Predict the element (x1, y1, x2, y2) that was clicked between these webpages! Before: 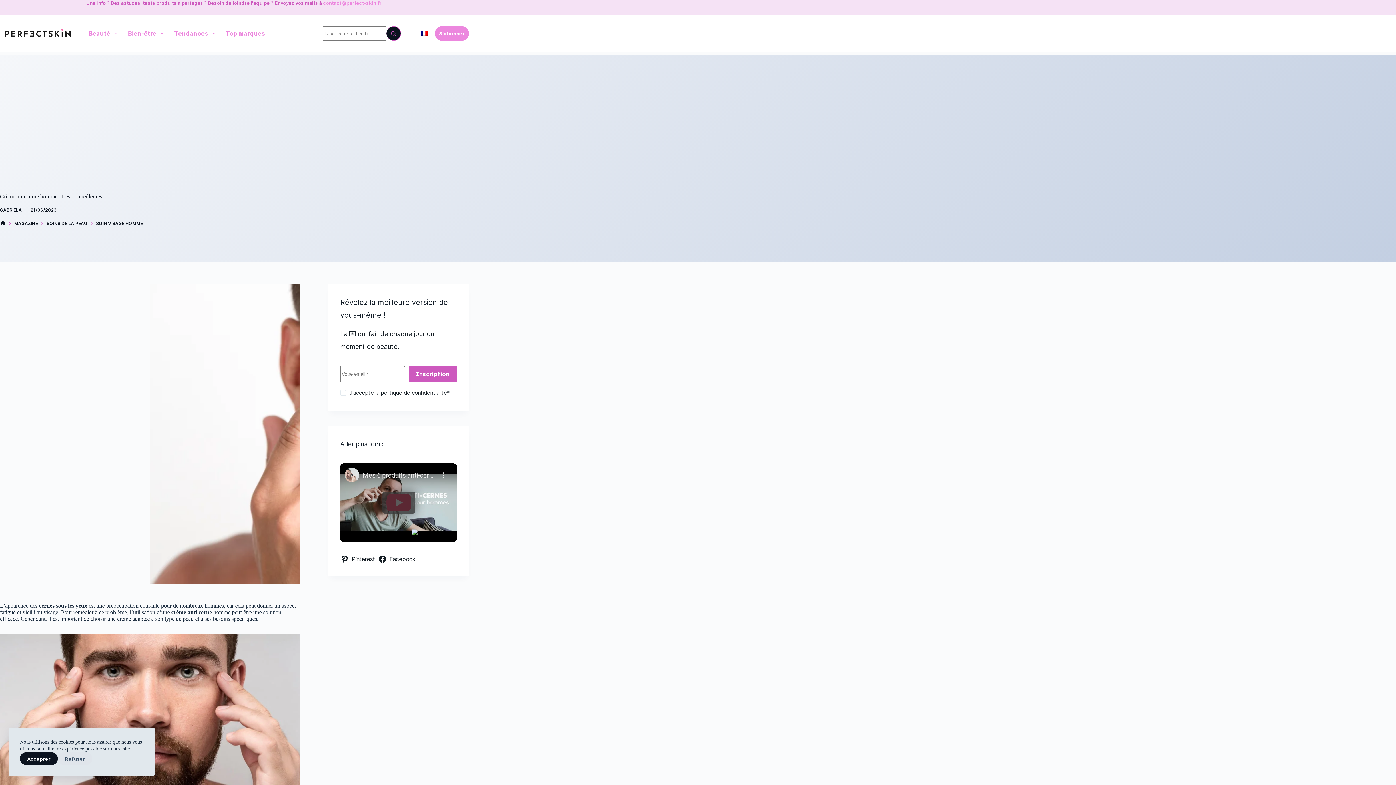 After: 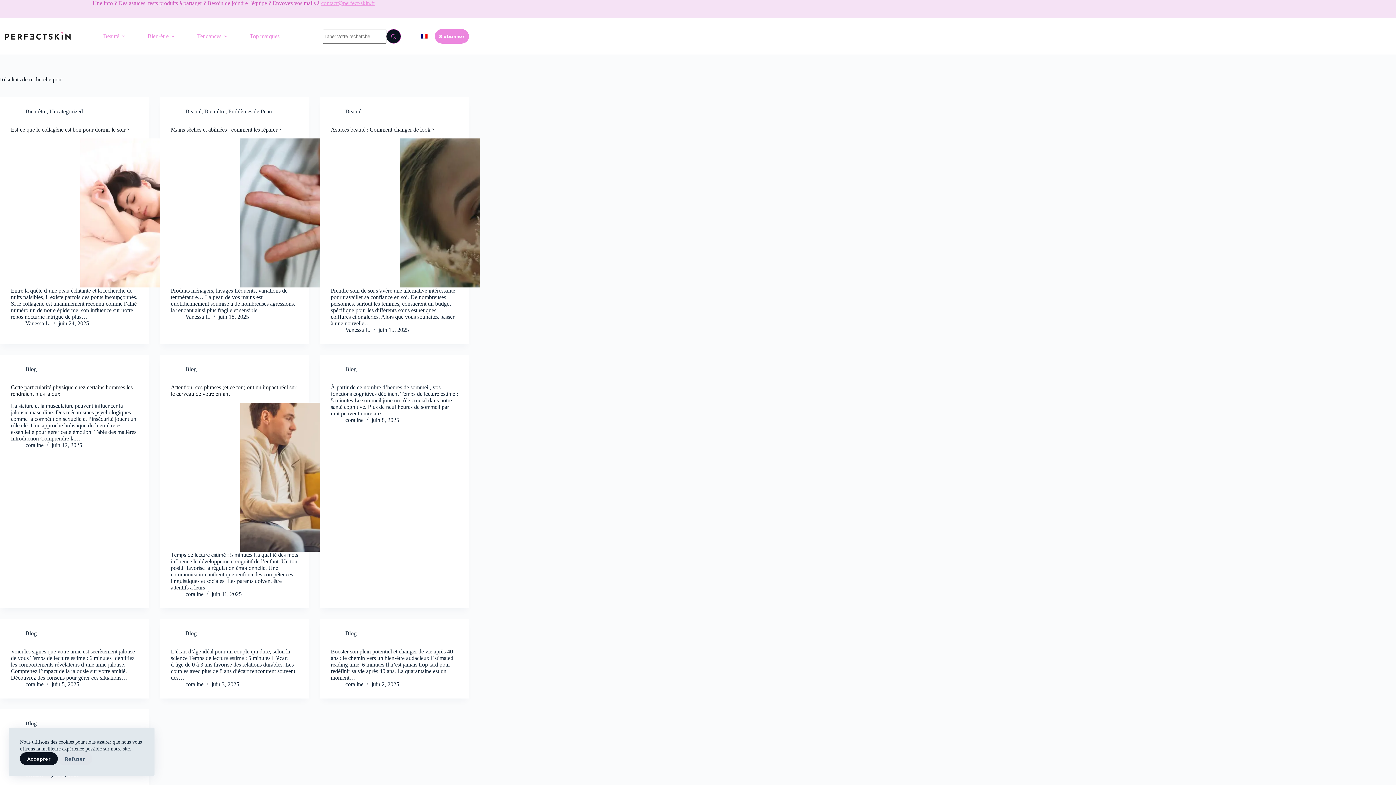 Action: label: Bouton de recherche bbox: (386, 26, 401, 40)